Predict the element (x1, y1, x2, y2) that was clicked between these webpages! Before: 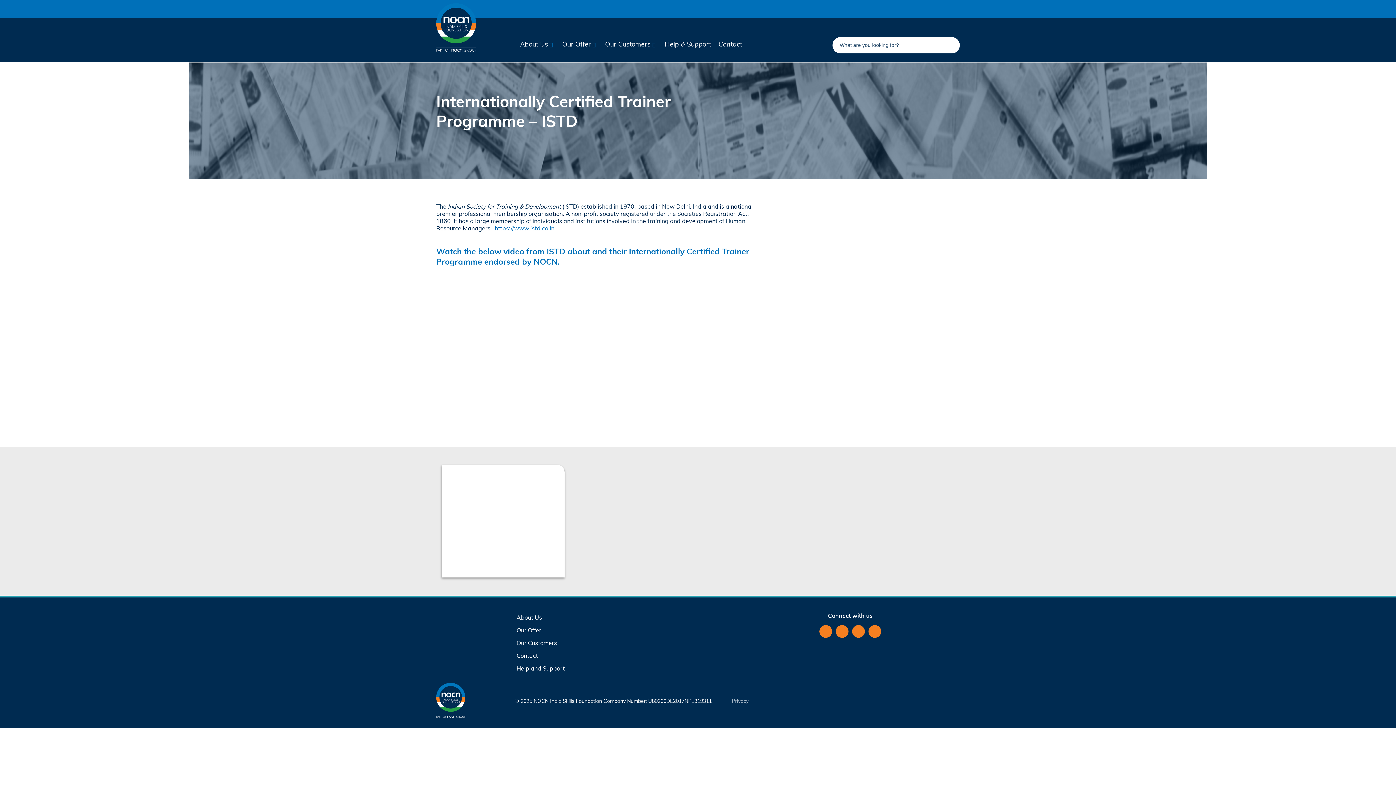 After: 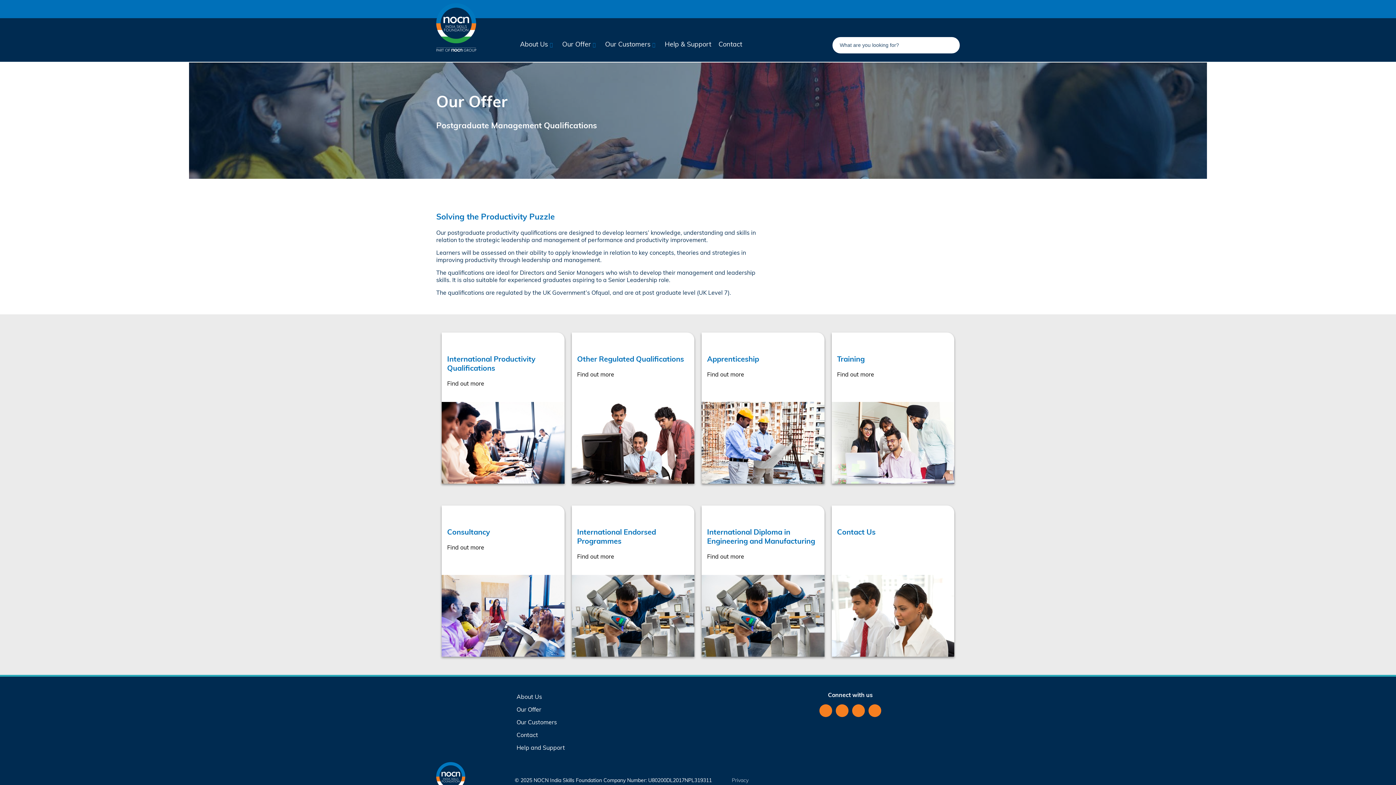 Action: bbox: (562, 40, 591, 61) label: Our Offer